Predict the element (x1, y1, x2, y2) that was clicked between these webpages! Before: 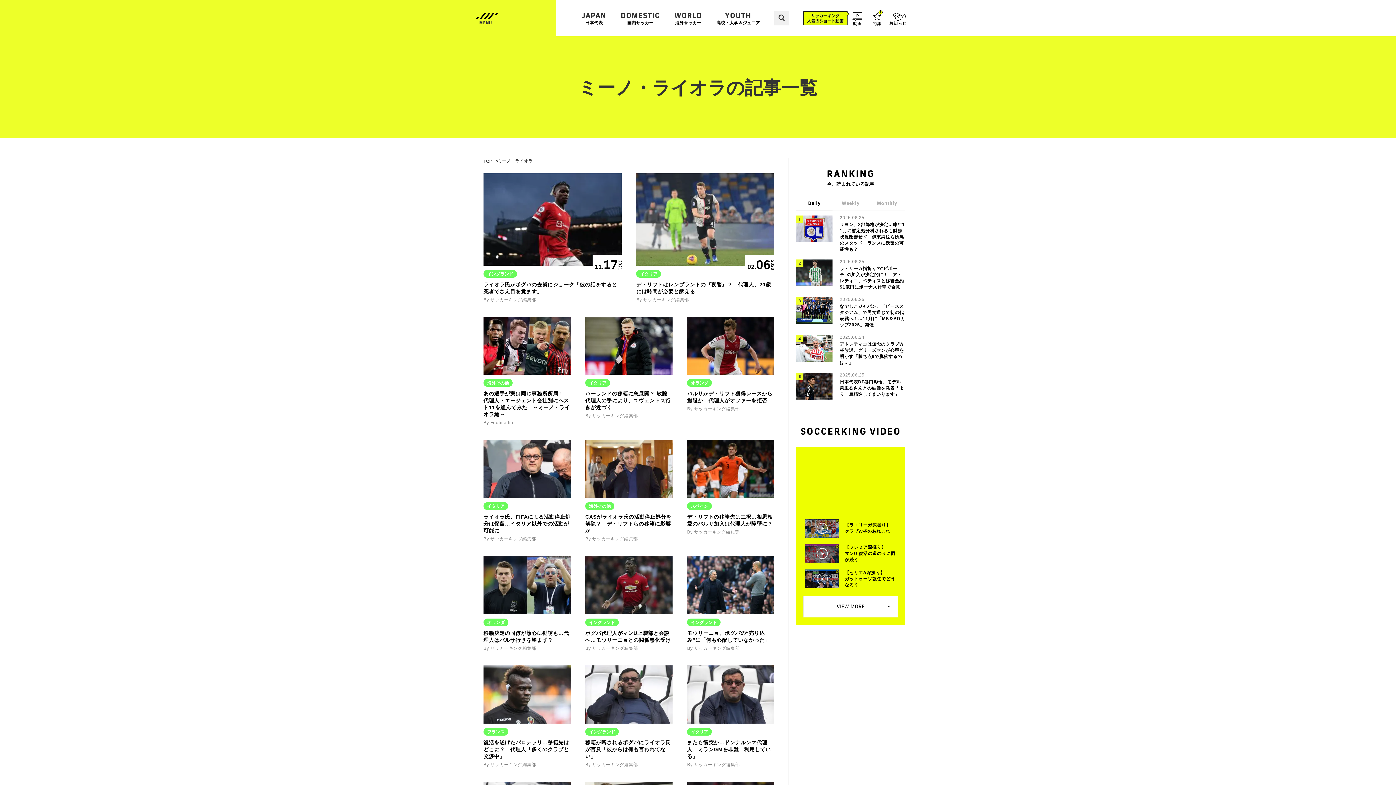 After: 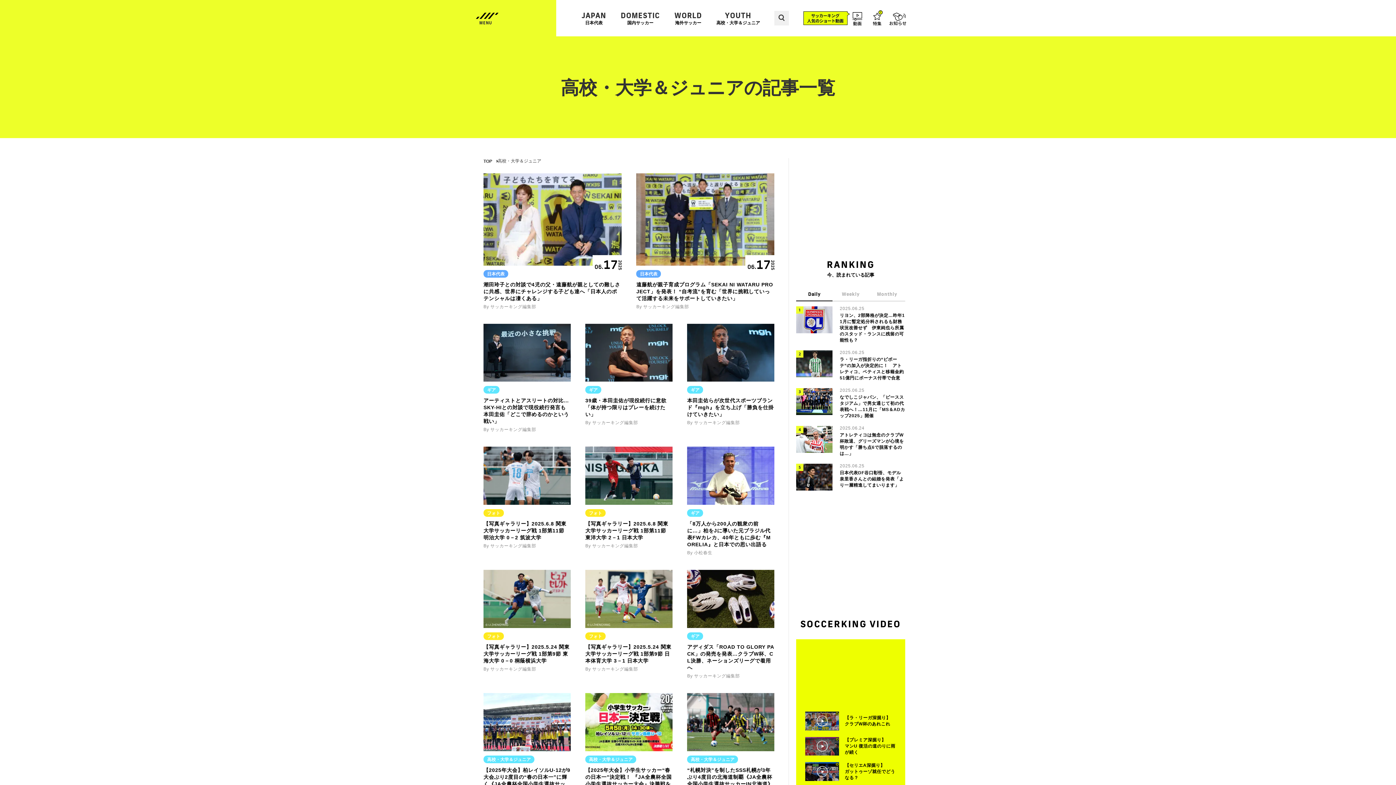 Action: label: YOUTH
高校・大学＆ジュニア bbox: (716, 11, 760, 24)